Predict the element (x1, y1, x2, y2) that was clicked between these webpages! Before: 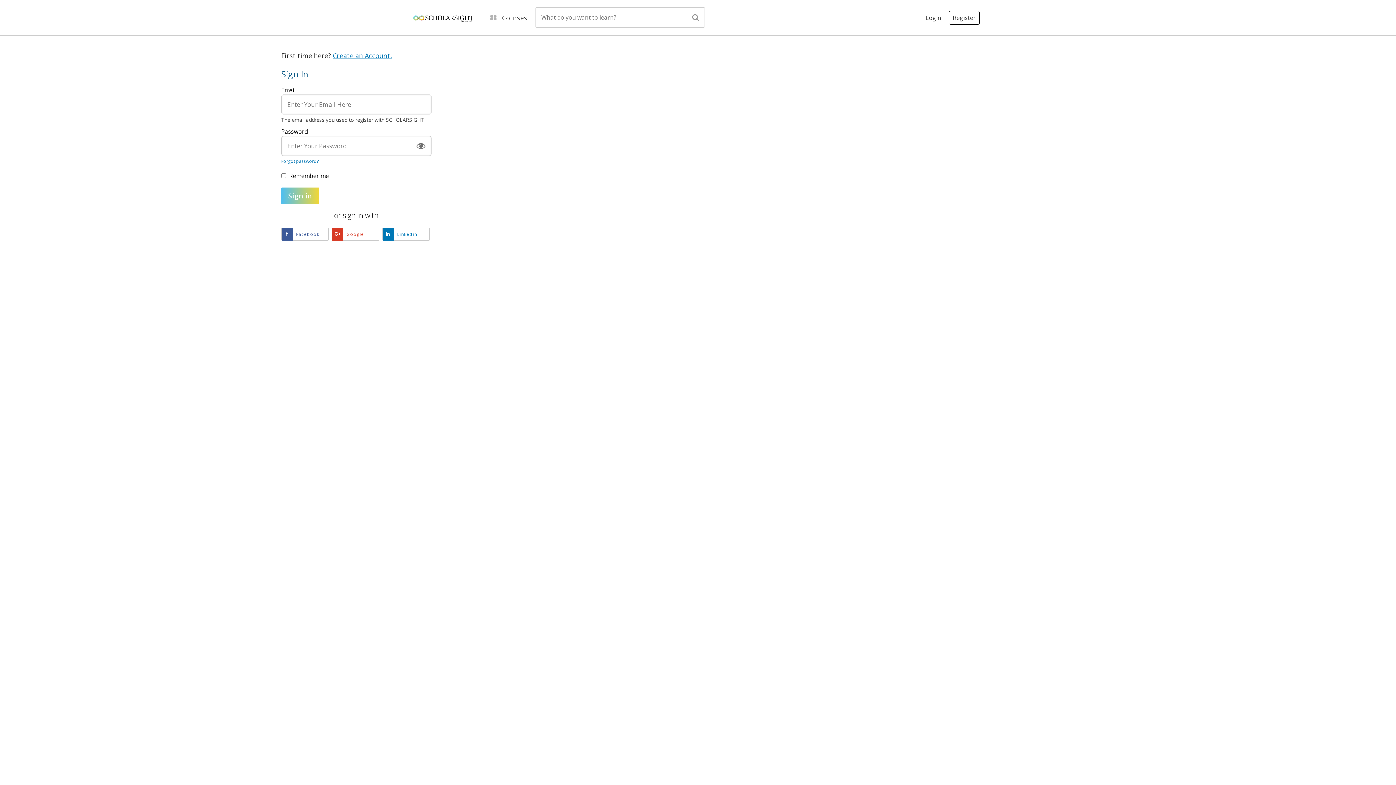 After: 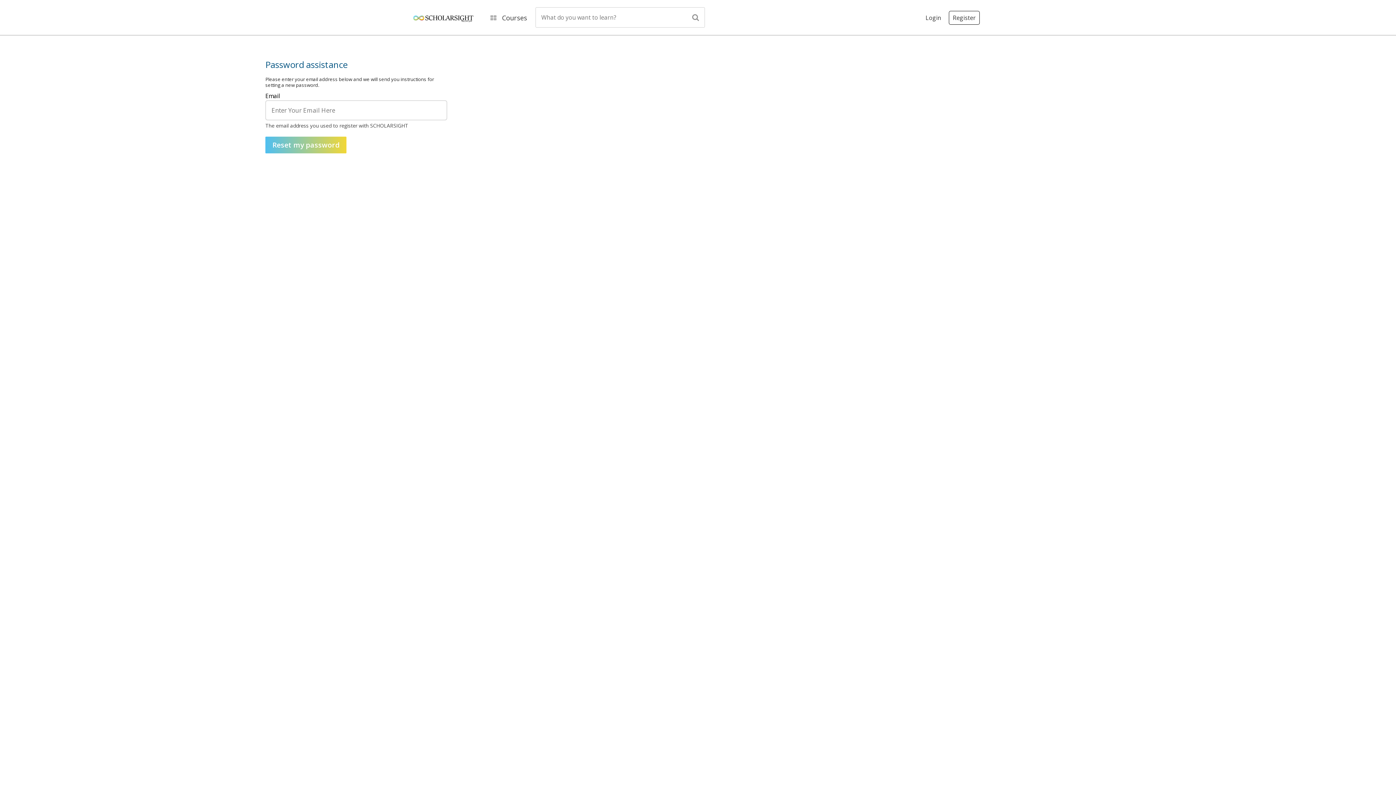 Action: label: Forgot password? bbox: (281, 158, 318, 164)